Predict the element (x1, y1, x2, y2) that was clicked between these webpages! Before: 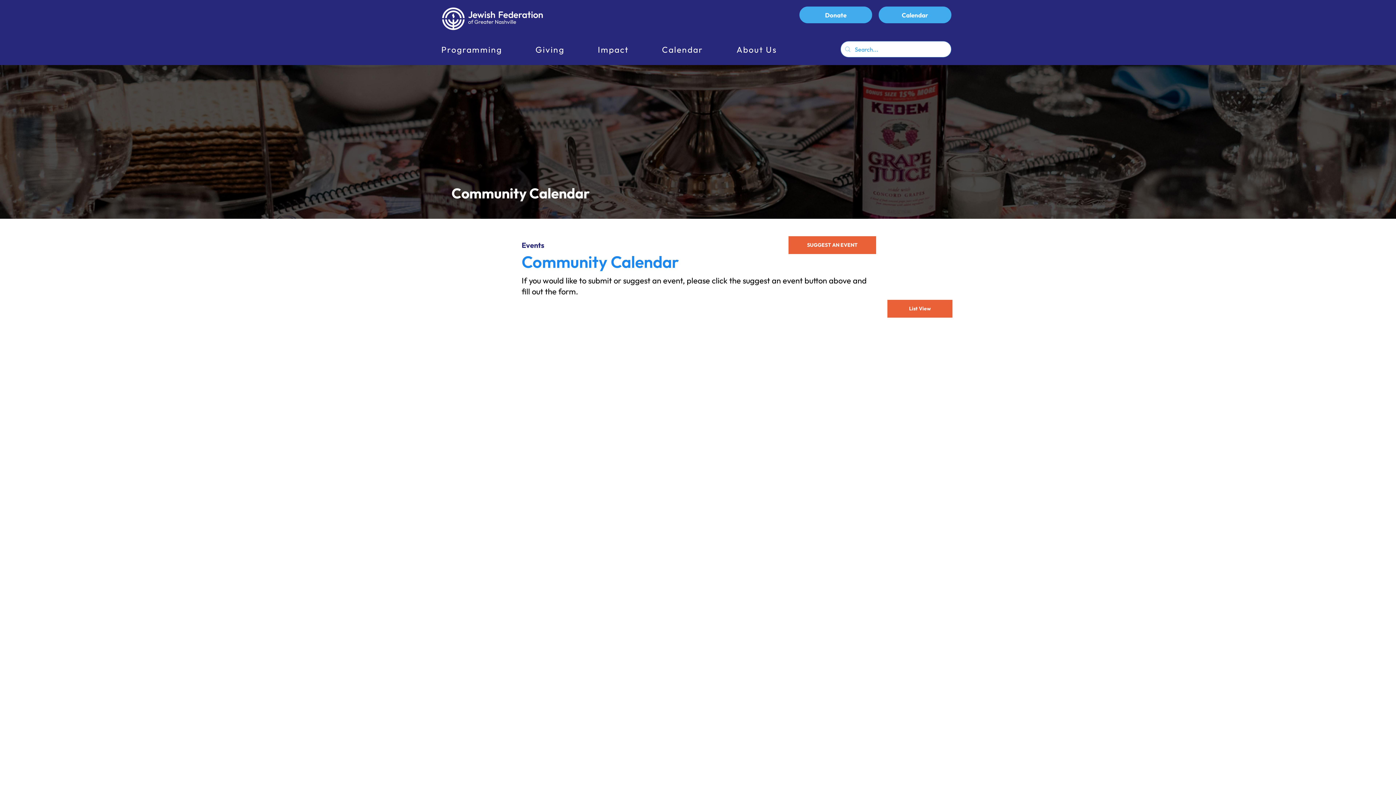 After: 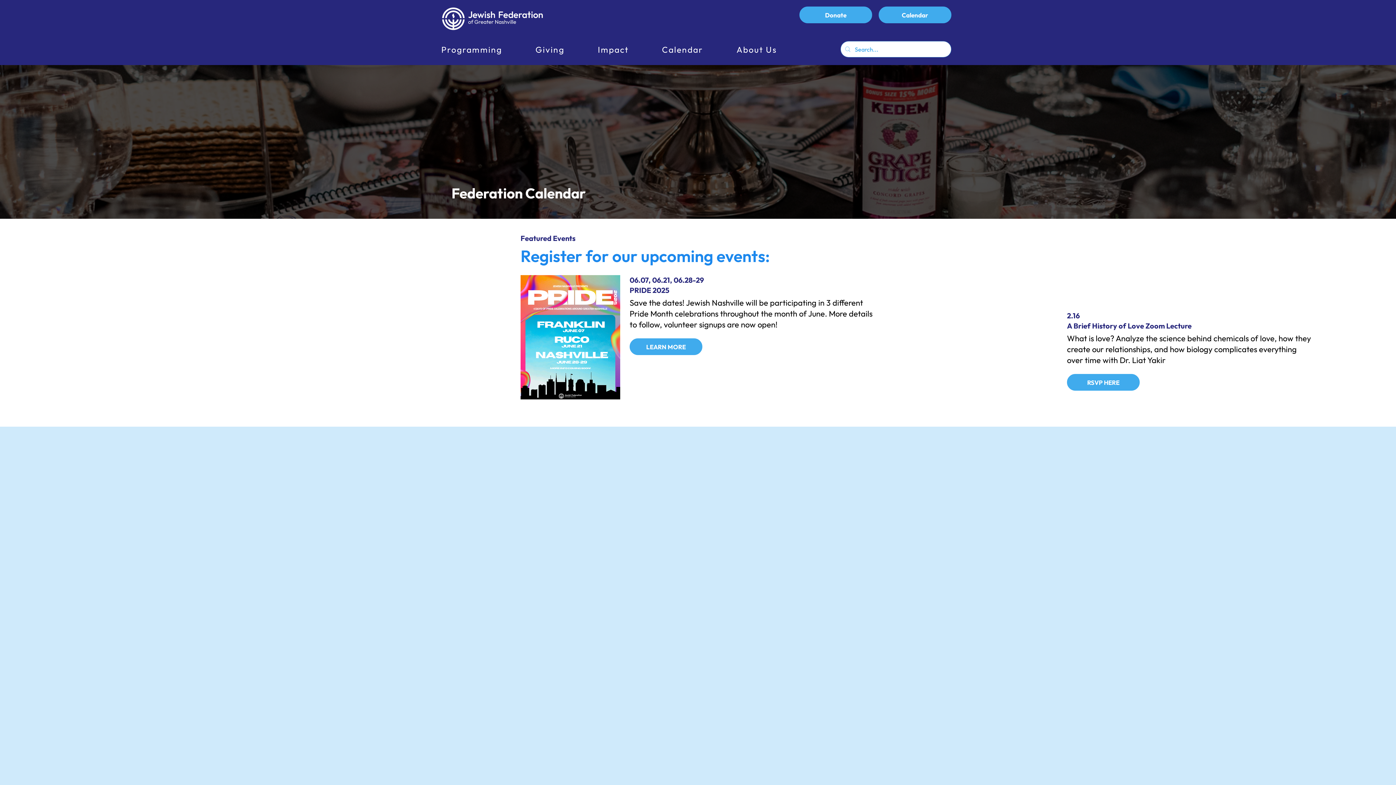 Action: label: Calendar bbox: (878, 6, 951, 23)